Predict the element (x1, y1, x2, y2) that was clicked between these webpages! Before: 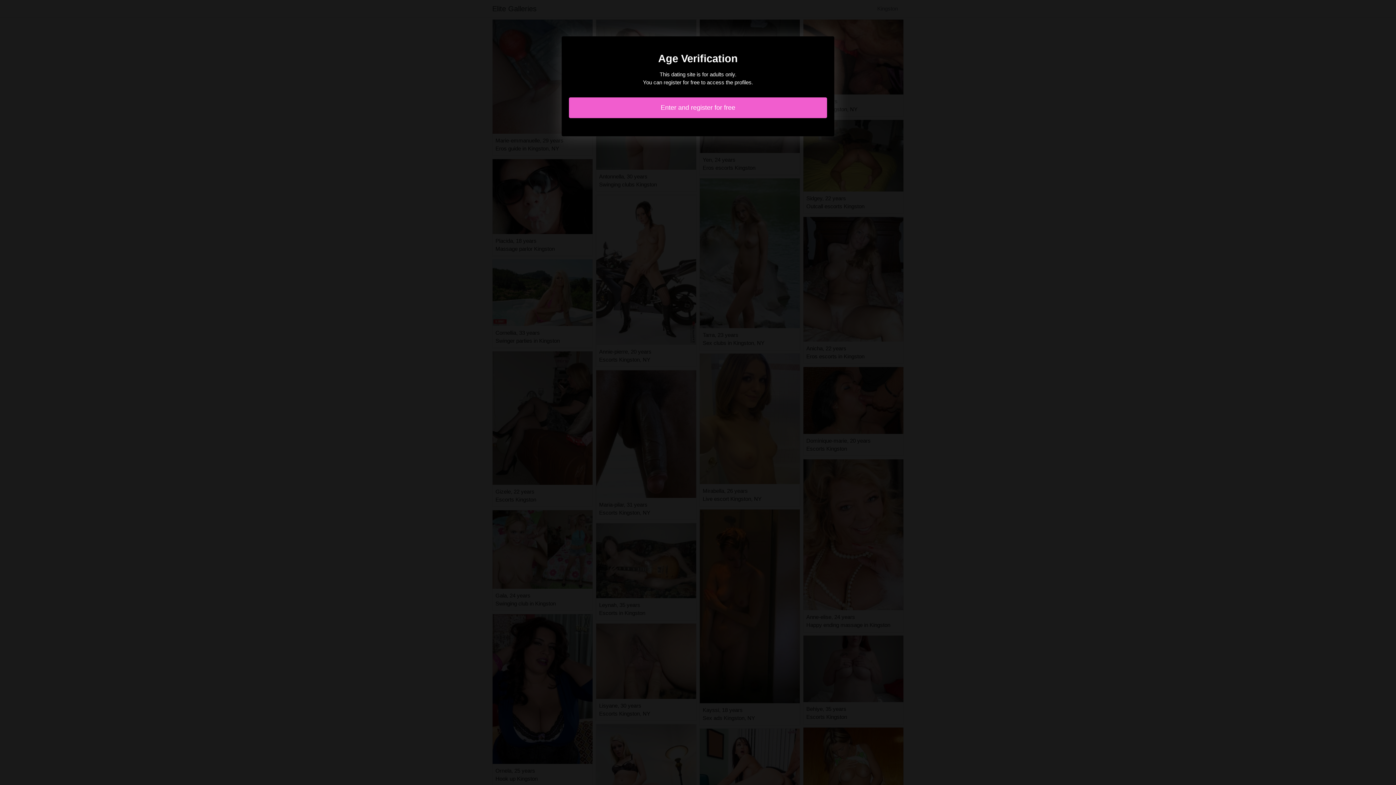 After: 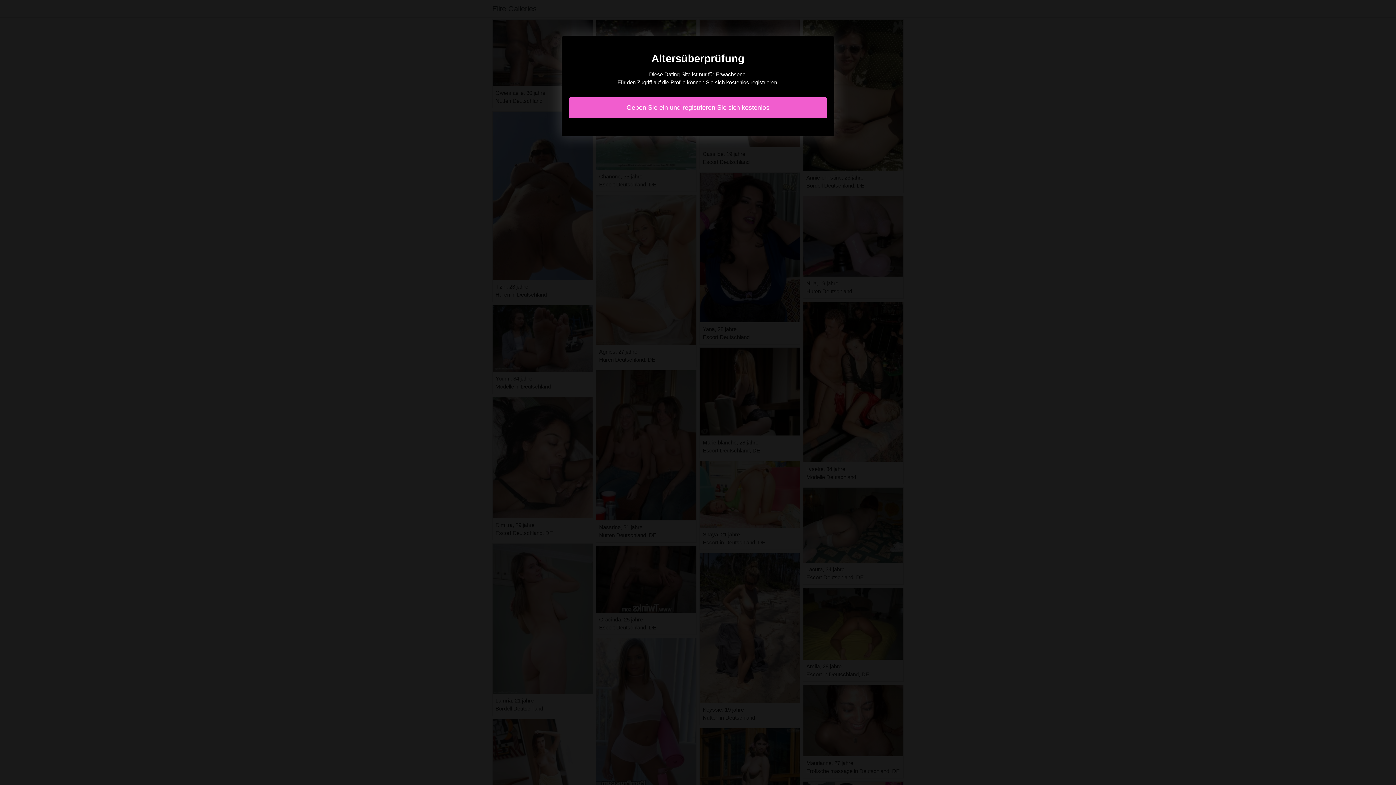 Action: label: Enter and register for free bbox: (569, 97, 827, 118)